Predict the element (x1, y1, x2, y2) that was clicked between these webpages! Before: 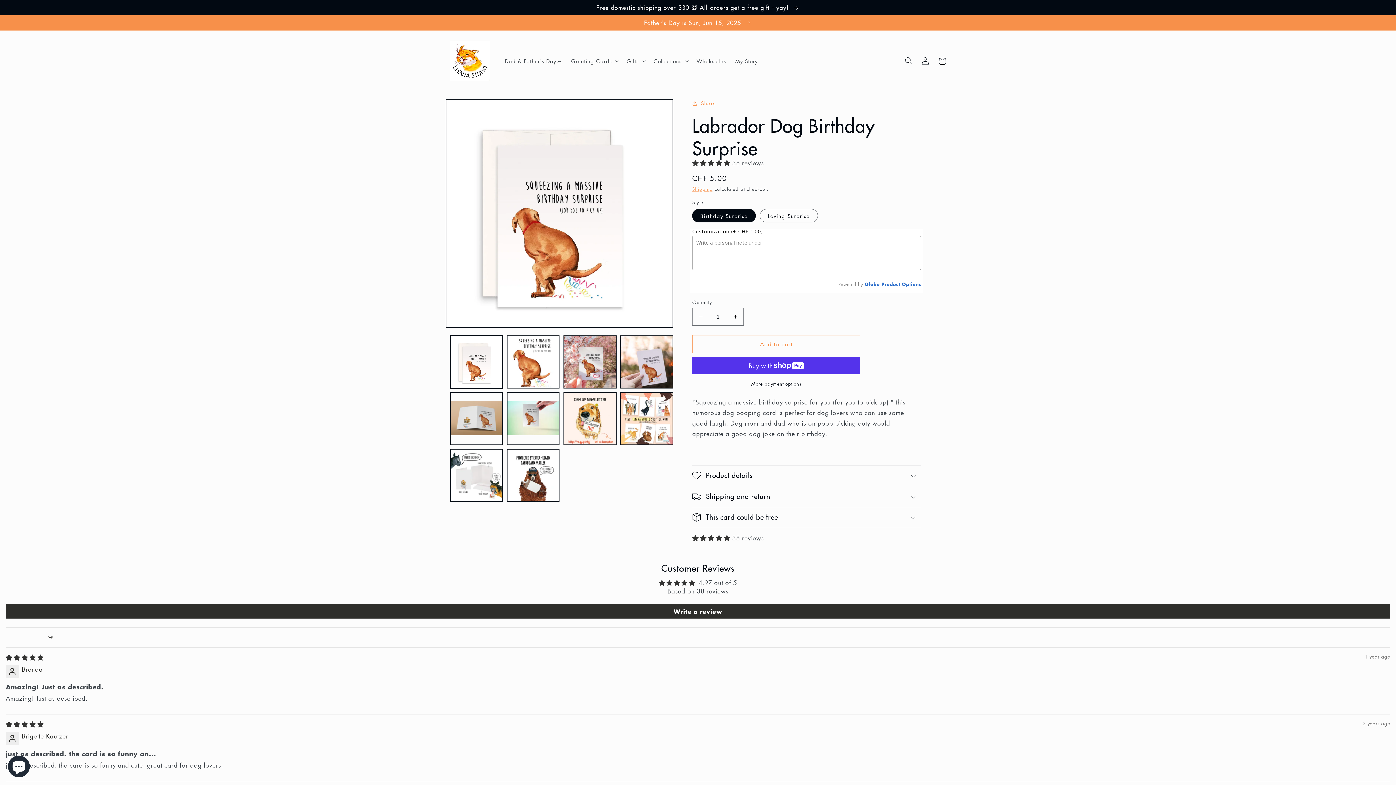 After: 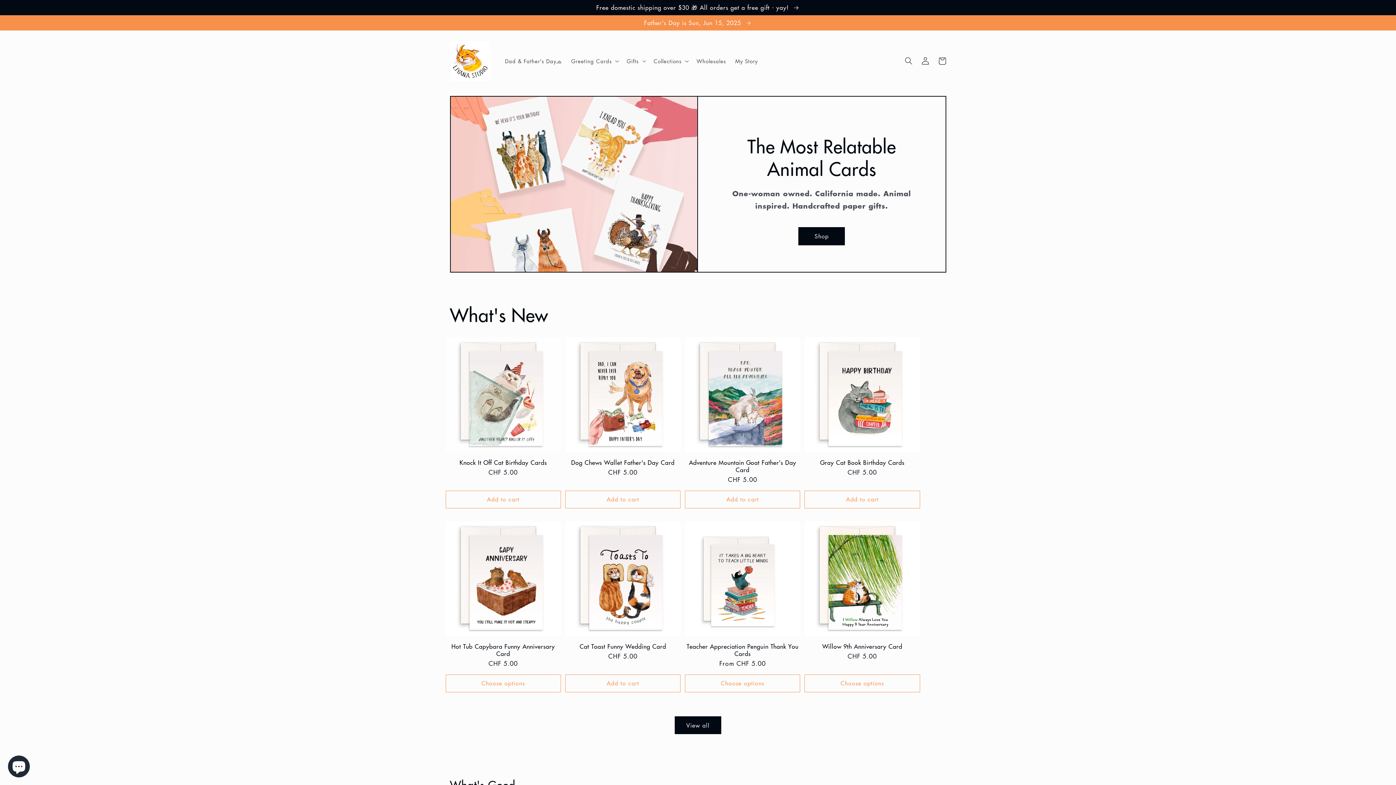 Action: bbox: (447, 38, 492, 83)